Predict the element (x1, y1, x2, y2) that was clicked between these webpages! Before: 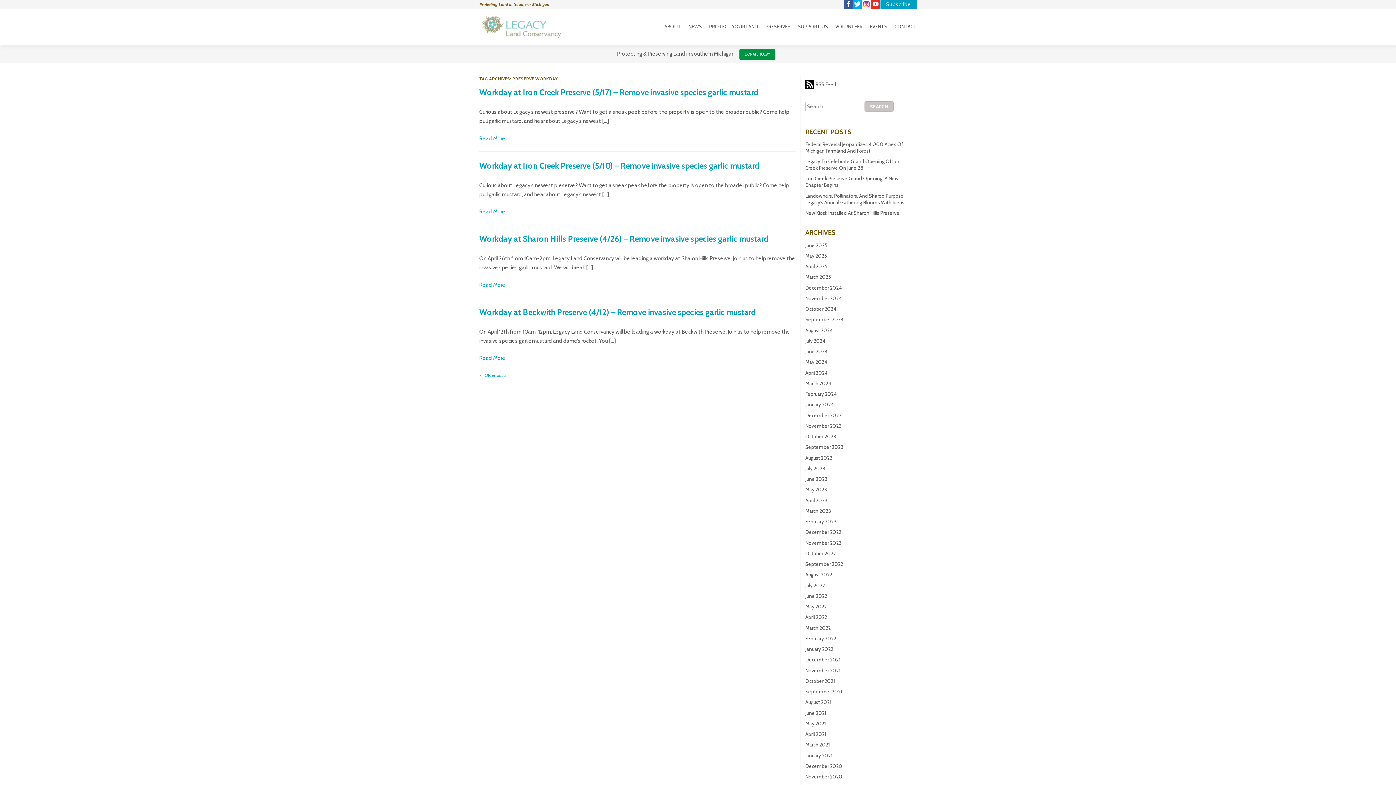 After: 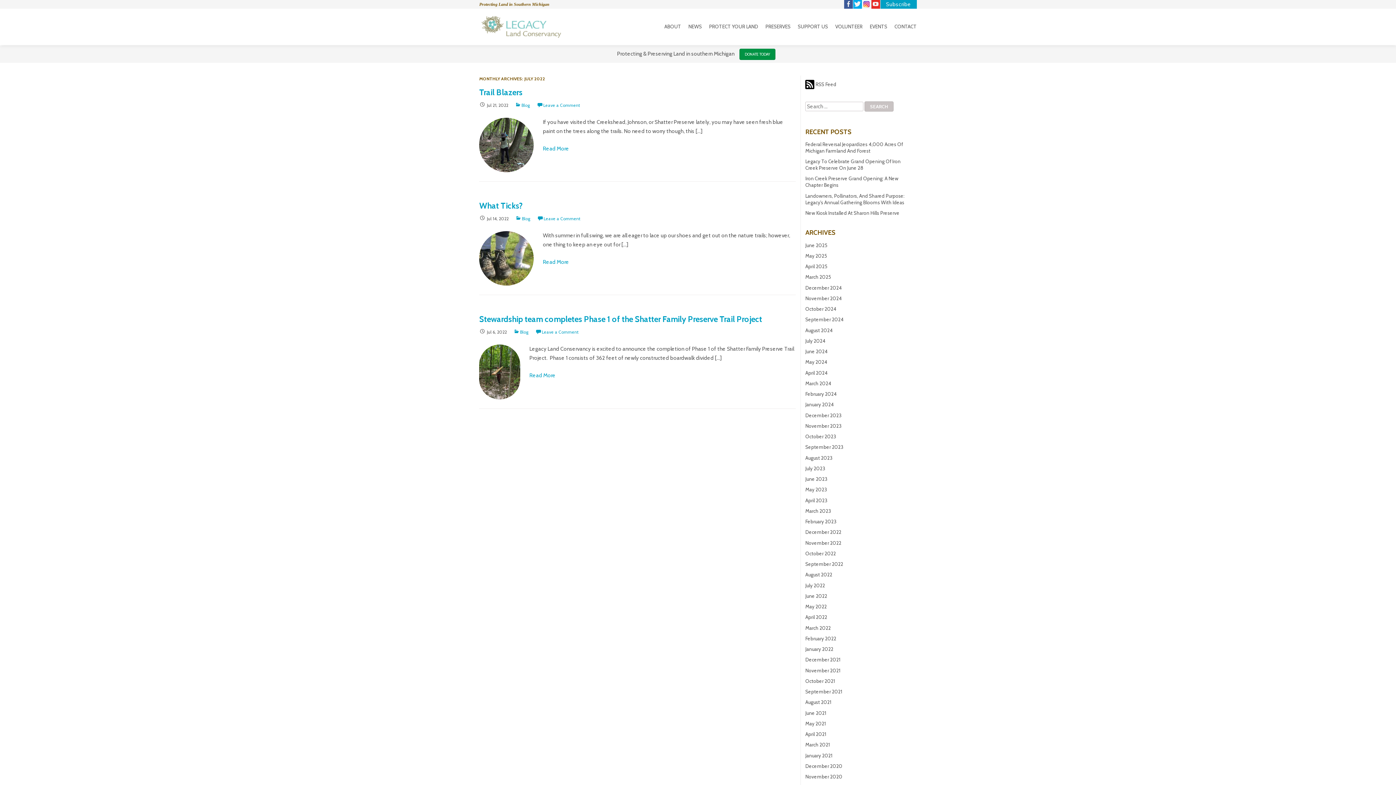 Action: label: July 2022 bbox: (805, 582, 825, 588)